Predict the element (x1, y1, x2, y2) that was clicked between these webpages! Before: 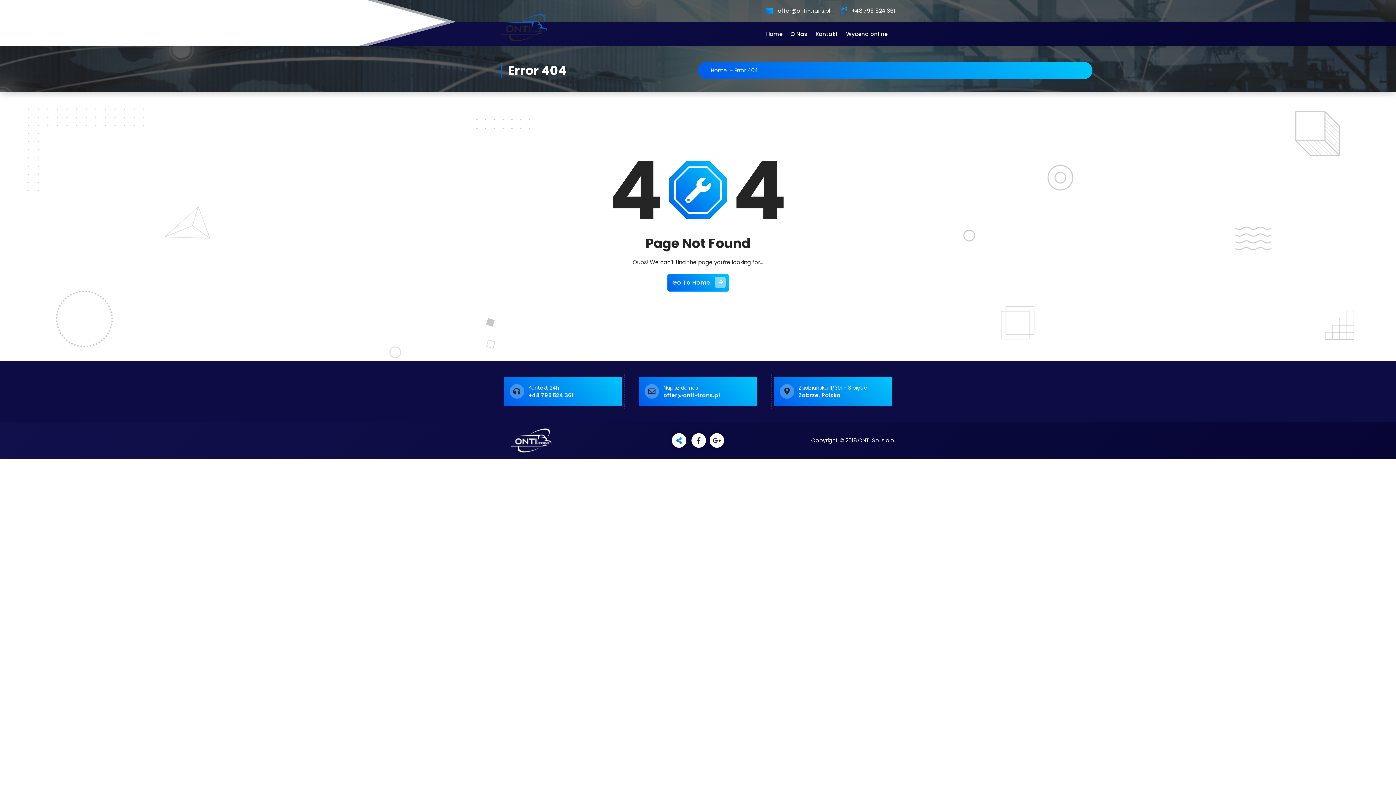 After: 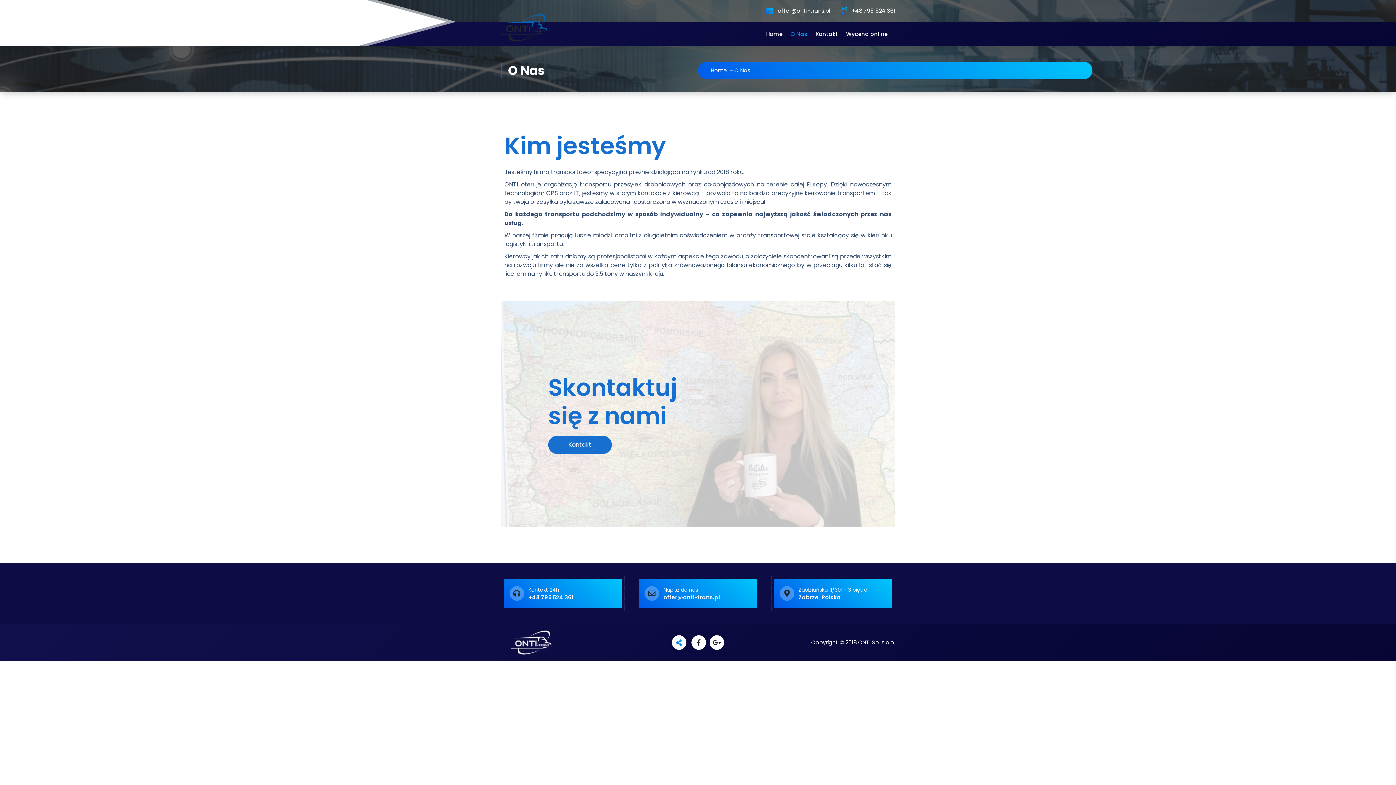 Action: bbox: (786, 21, 812, 46) label: O Nas